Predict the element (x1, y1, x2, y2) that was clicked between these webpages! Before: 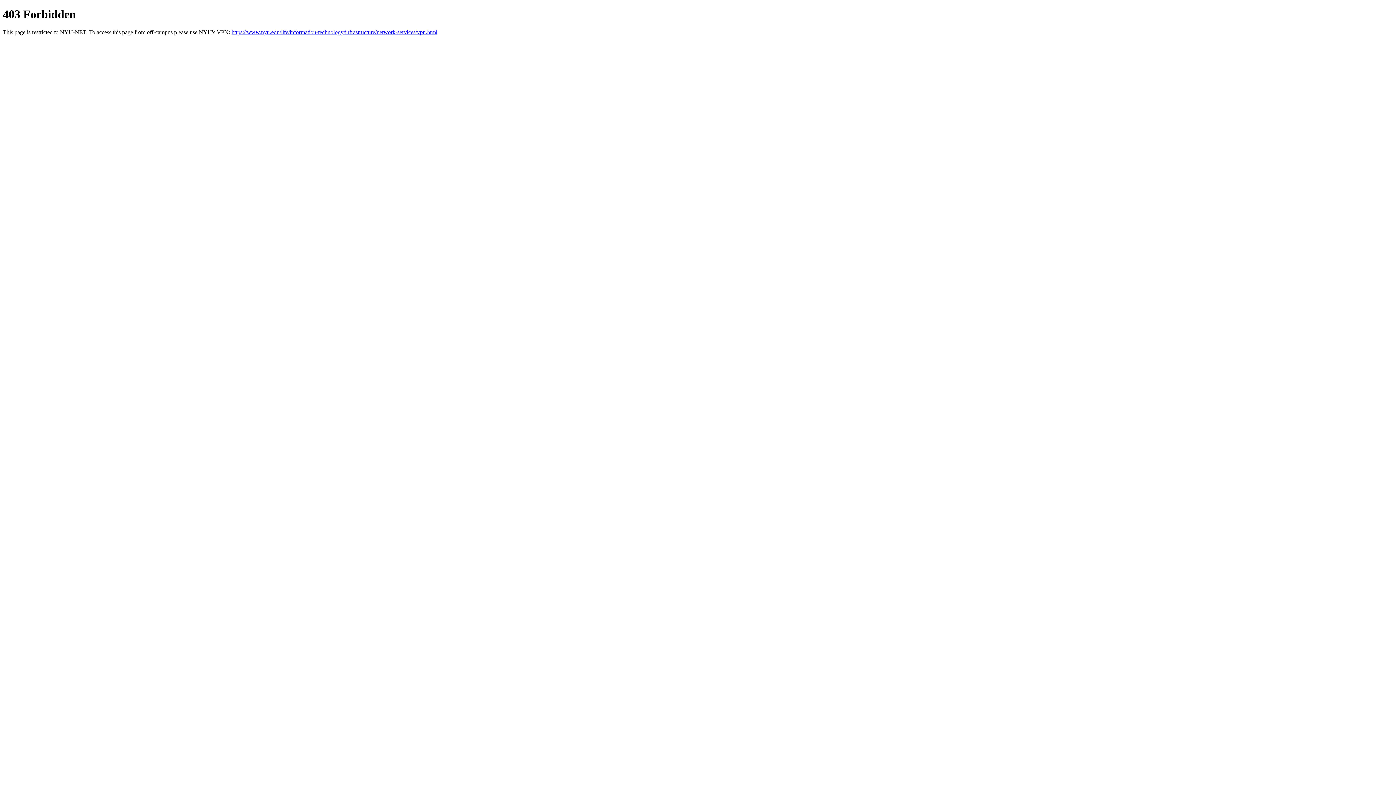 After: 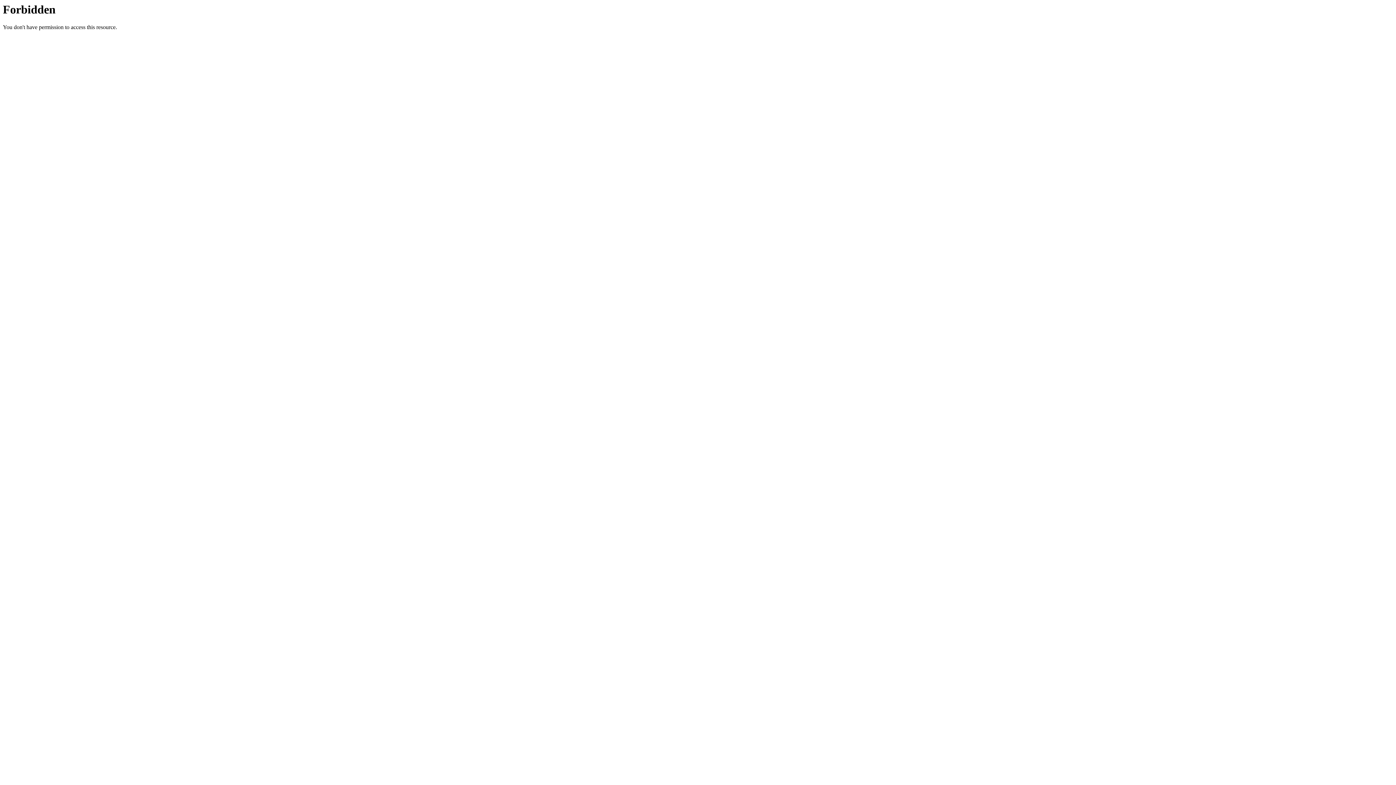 Action: bbox: (231, 29, 437, 35) label: https://www.nyu.edu/life/information-technology/infrastructure/network-services/vpn.html